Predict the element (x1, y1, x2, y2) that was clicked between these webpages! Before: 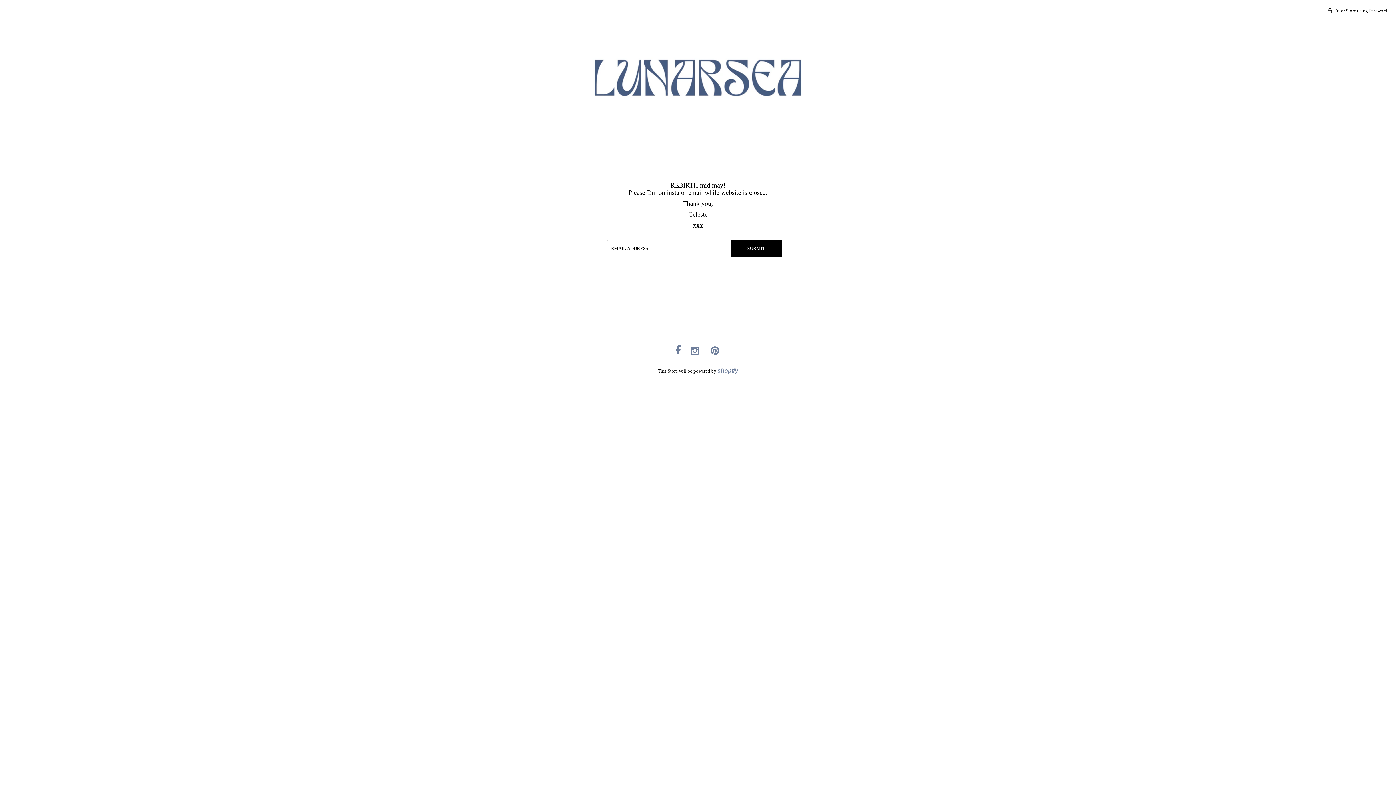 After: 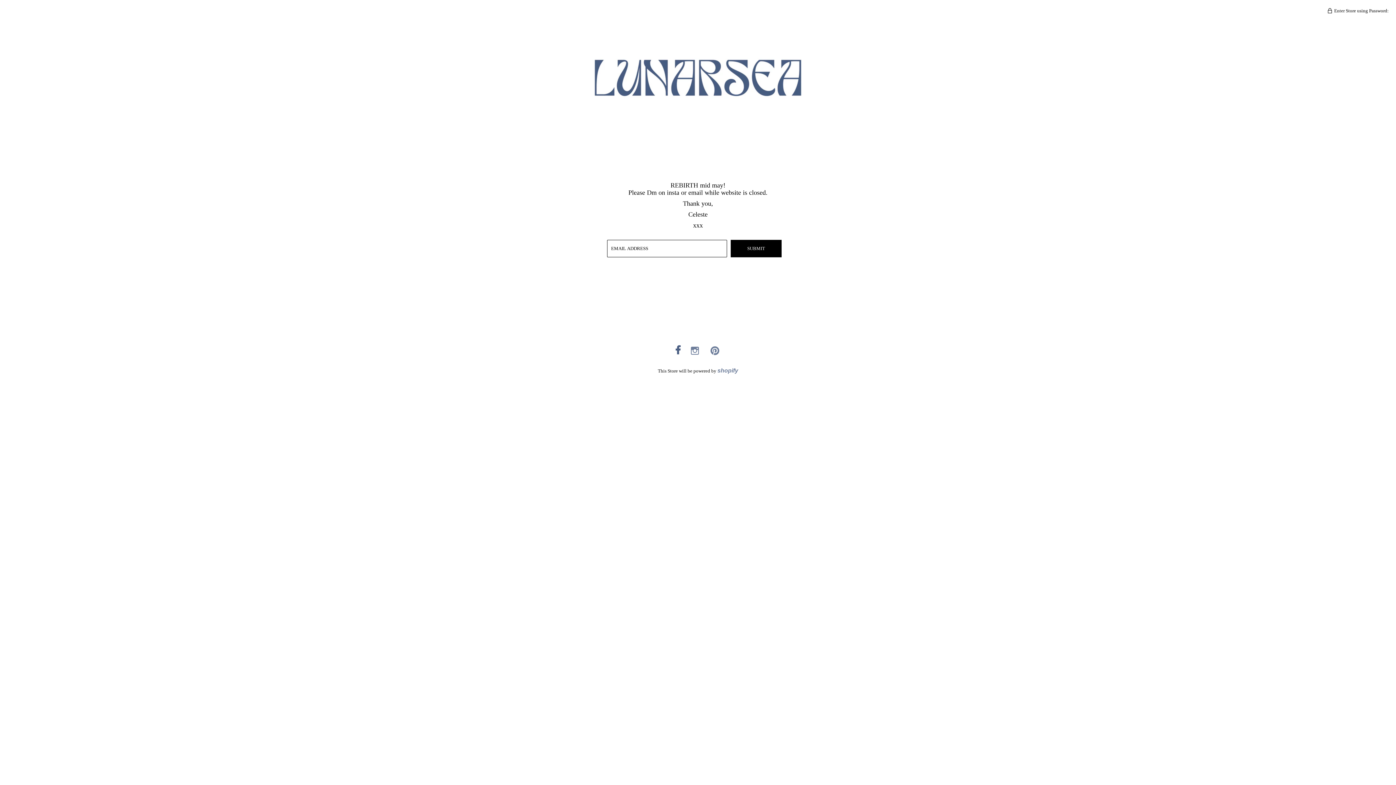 Action: bbox: (675, 348, 680, 354)